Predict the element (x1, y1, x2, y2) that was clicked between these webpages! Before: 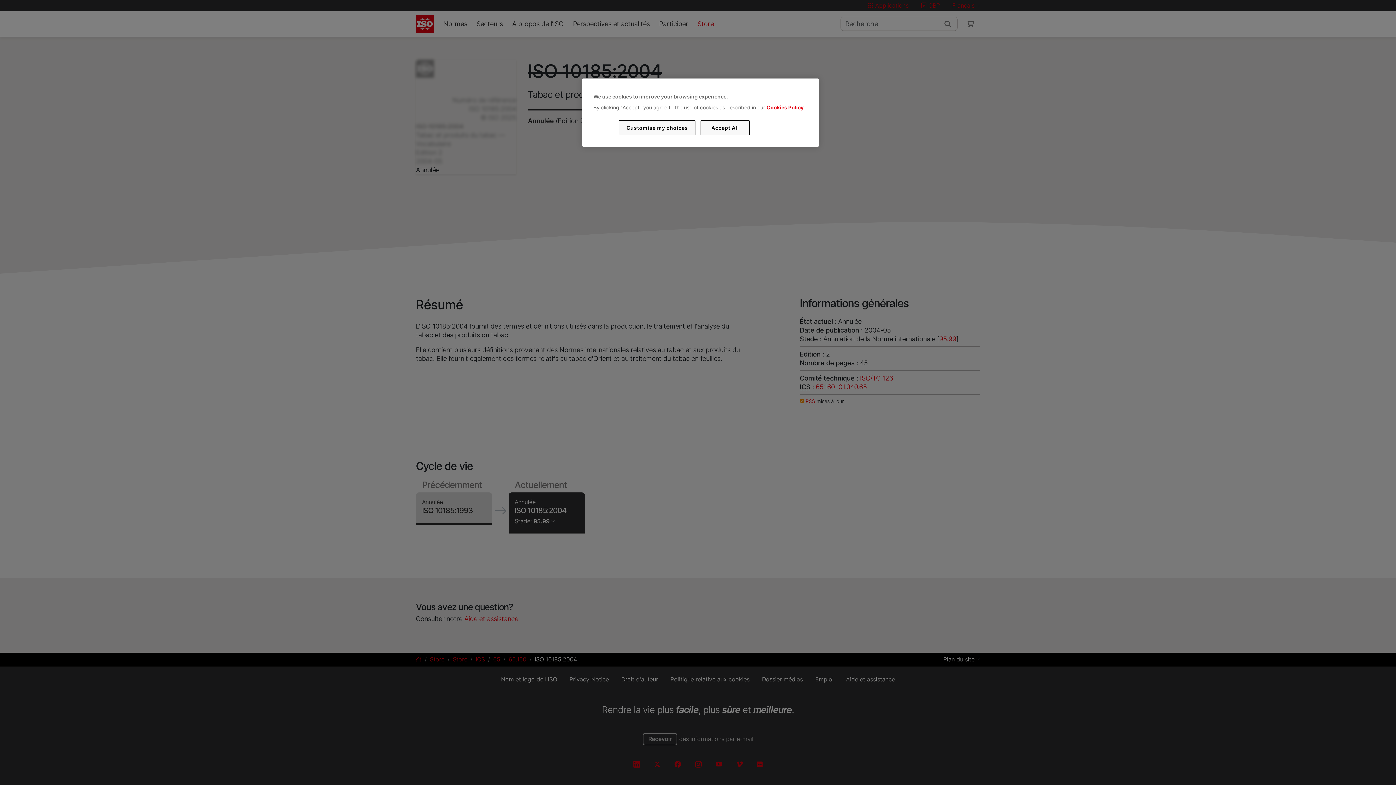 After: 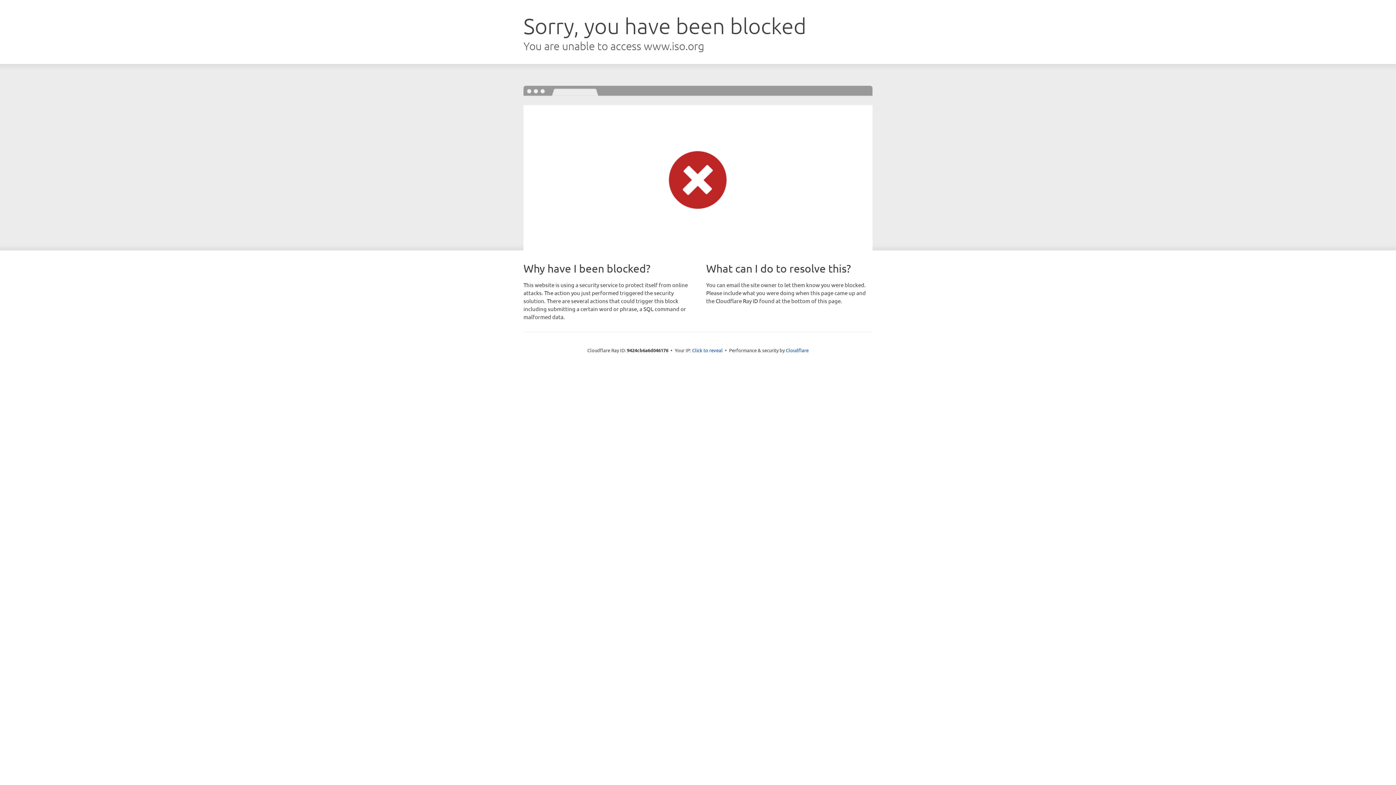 Action: label: Cookies Policy bbox: (766, 104, 803, 110)